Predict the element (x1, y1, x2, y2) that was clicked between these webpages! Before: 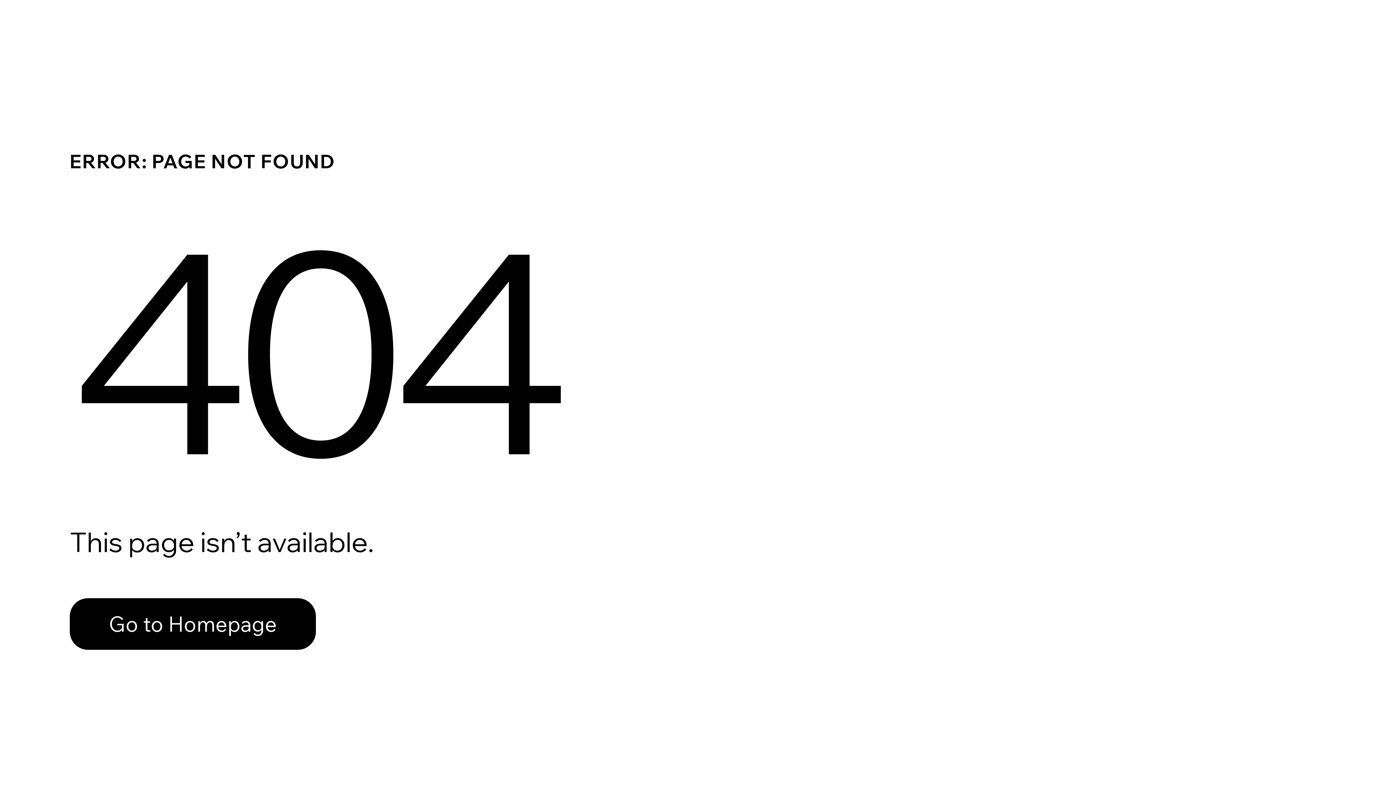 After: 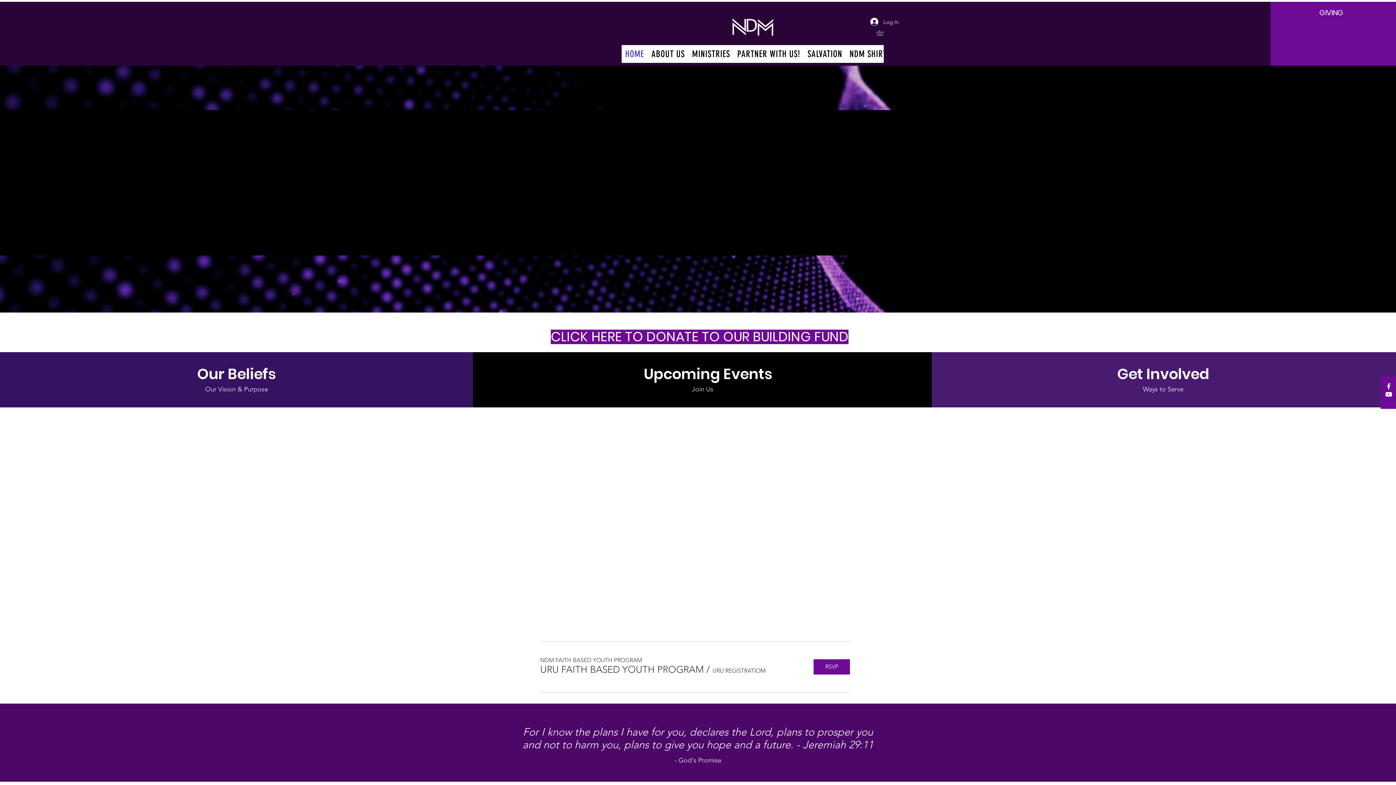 Action: bbox: (69, 582, 768, 659) label: Go to Homepage